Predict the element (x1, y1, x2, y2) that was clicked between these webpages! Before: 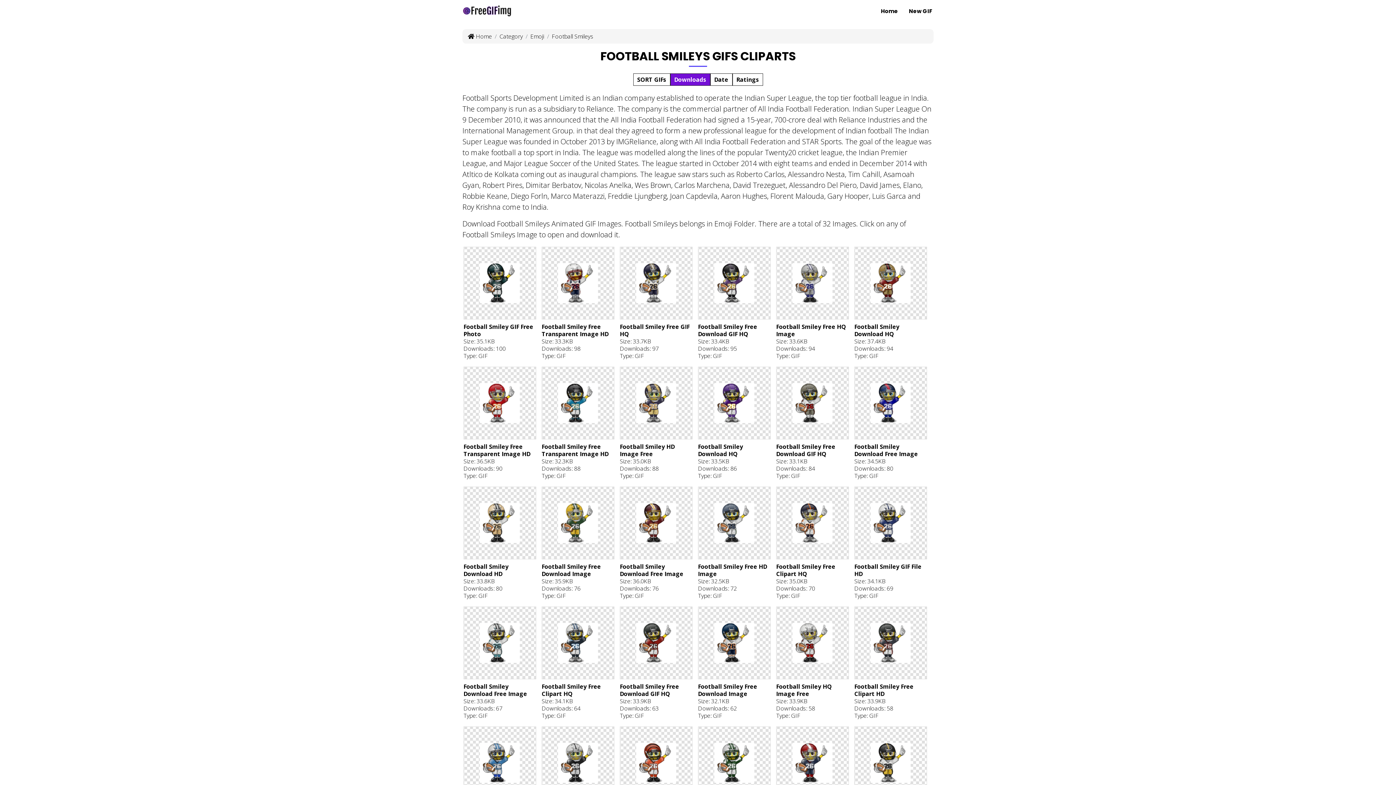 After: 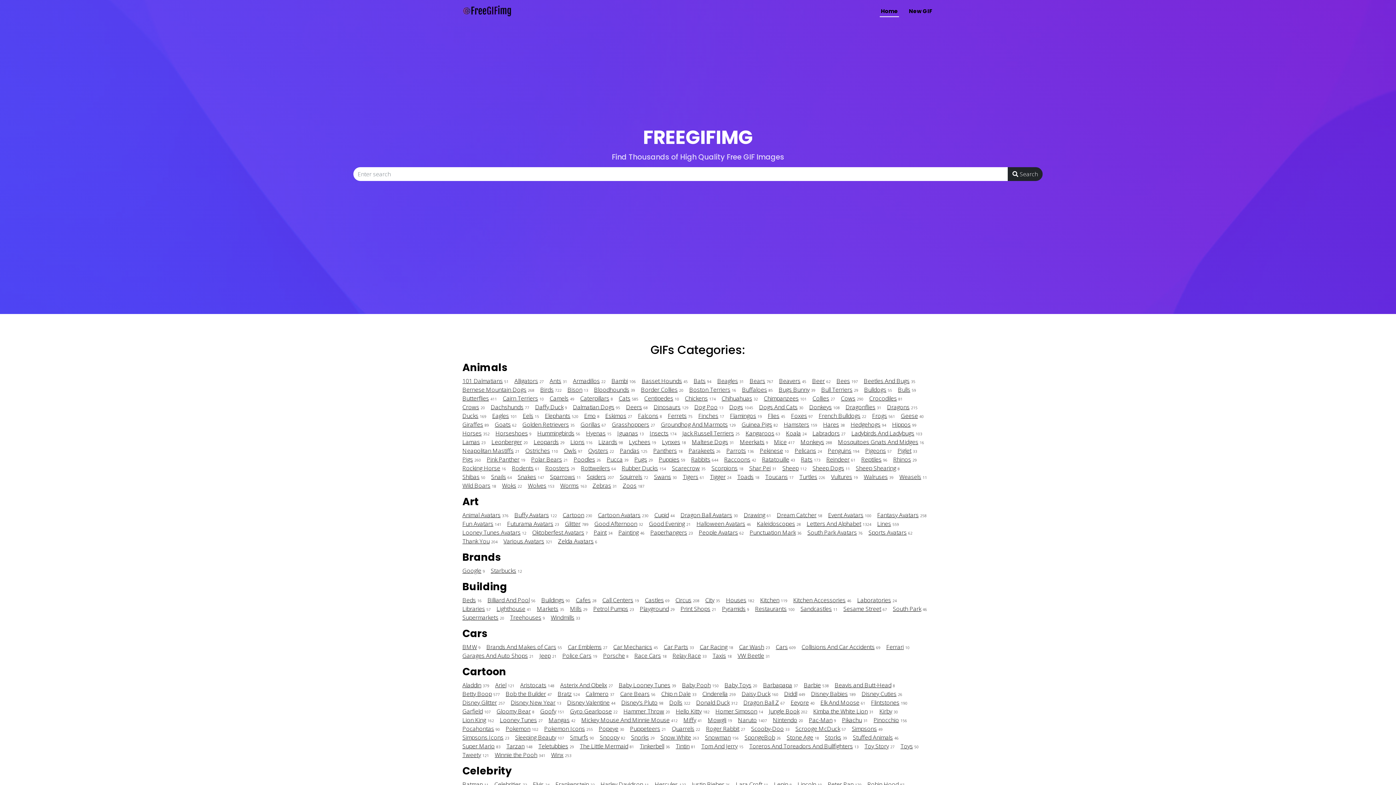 Action: label: Home bbox: (880, 7, 899, 15)